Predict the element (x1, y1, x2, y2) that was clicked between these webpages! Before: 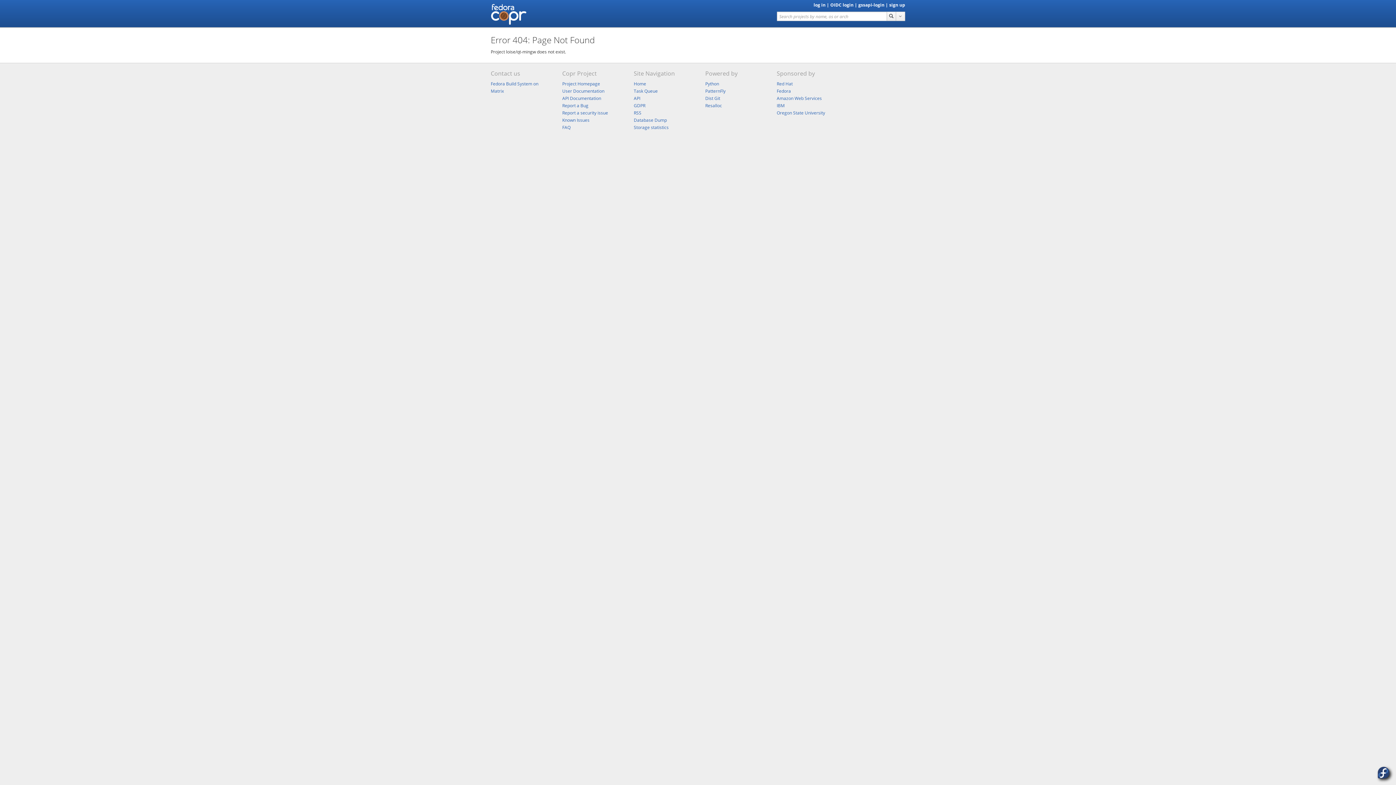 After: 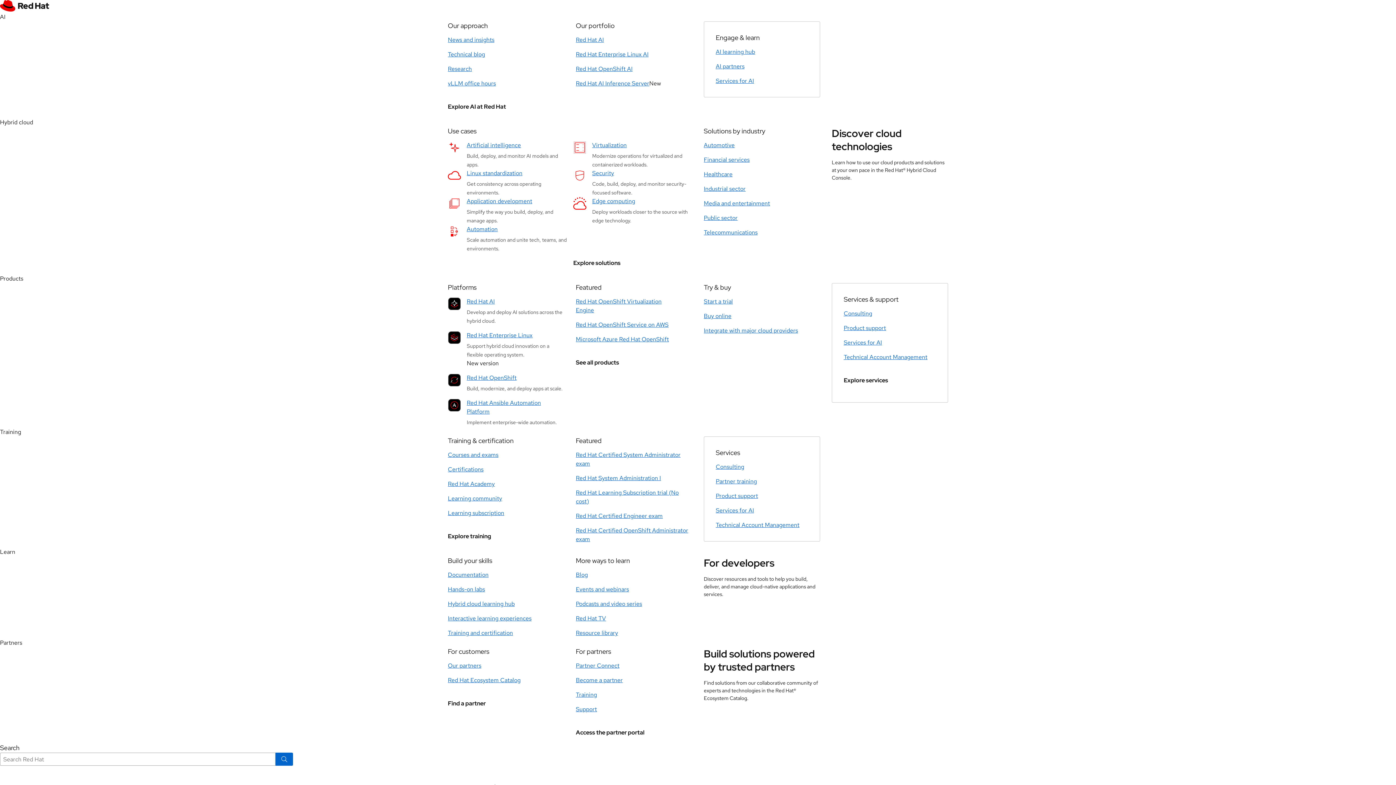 Action: bbox: (776, 80, 792, 86) label: Red Hat